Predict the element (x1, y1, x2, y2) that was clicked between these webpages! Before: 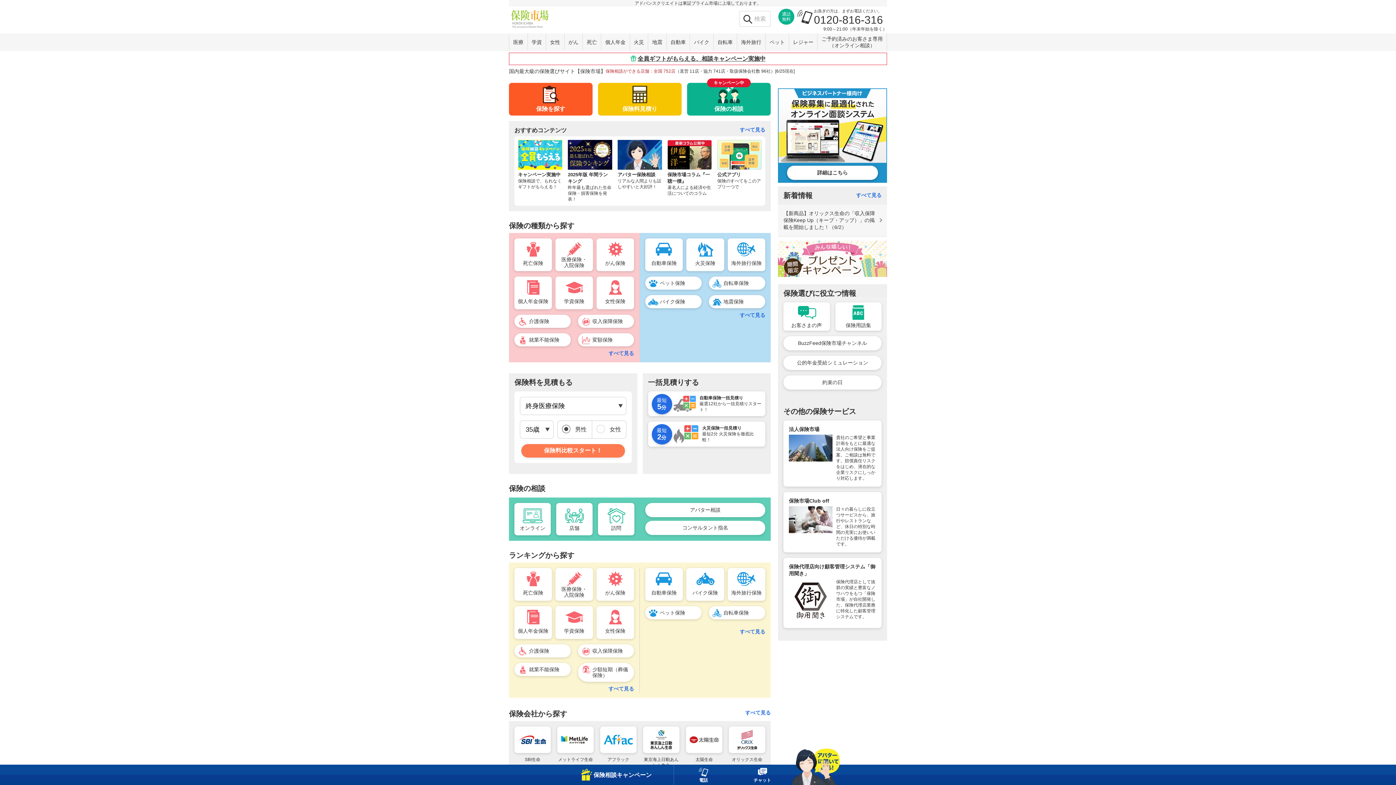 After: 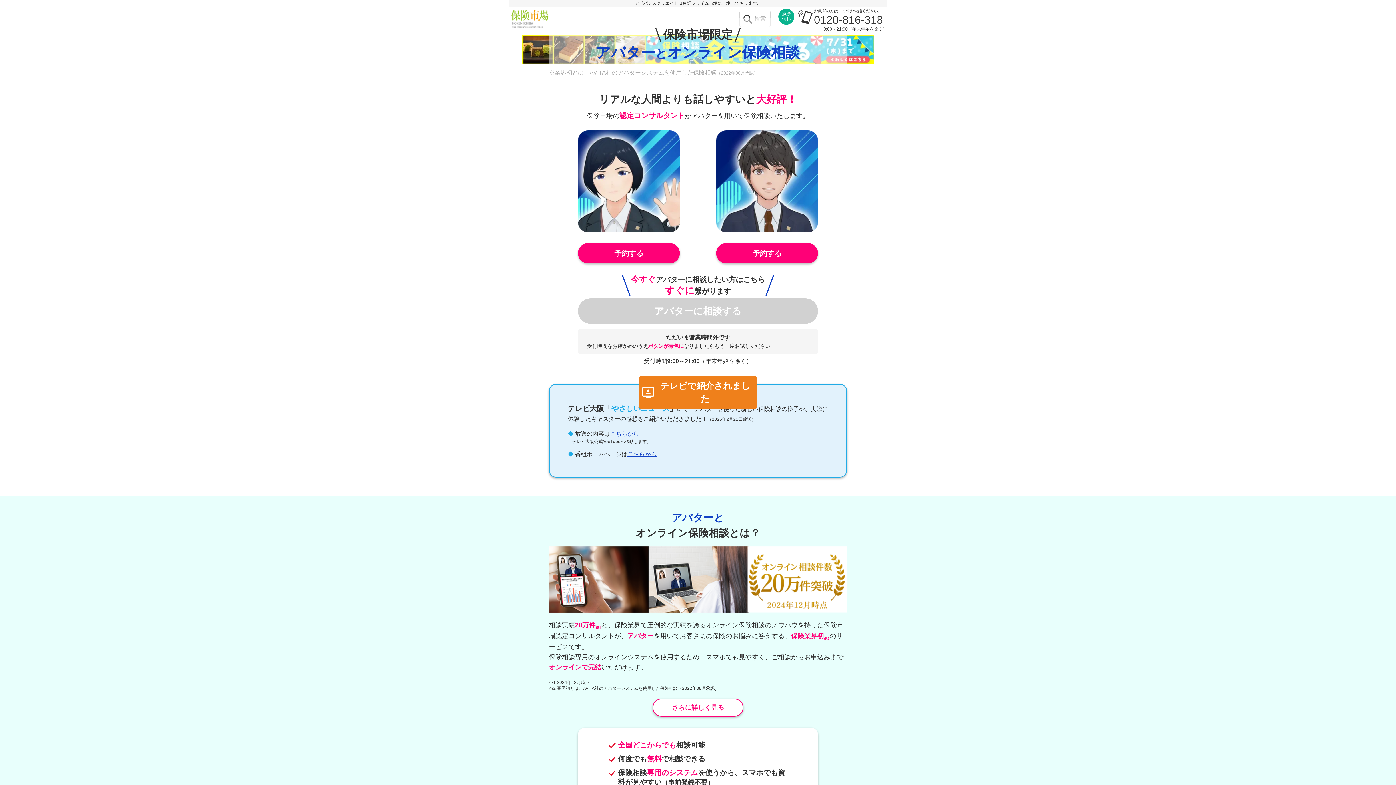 Action: label: アバター相談 bbox: (645, 503, 765, 517)